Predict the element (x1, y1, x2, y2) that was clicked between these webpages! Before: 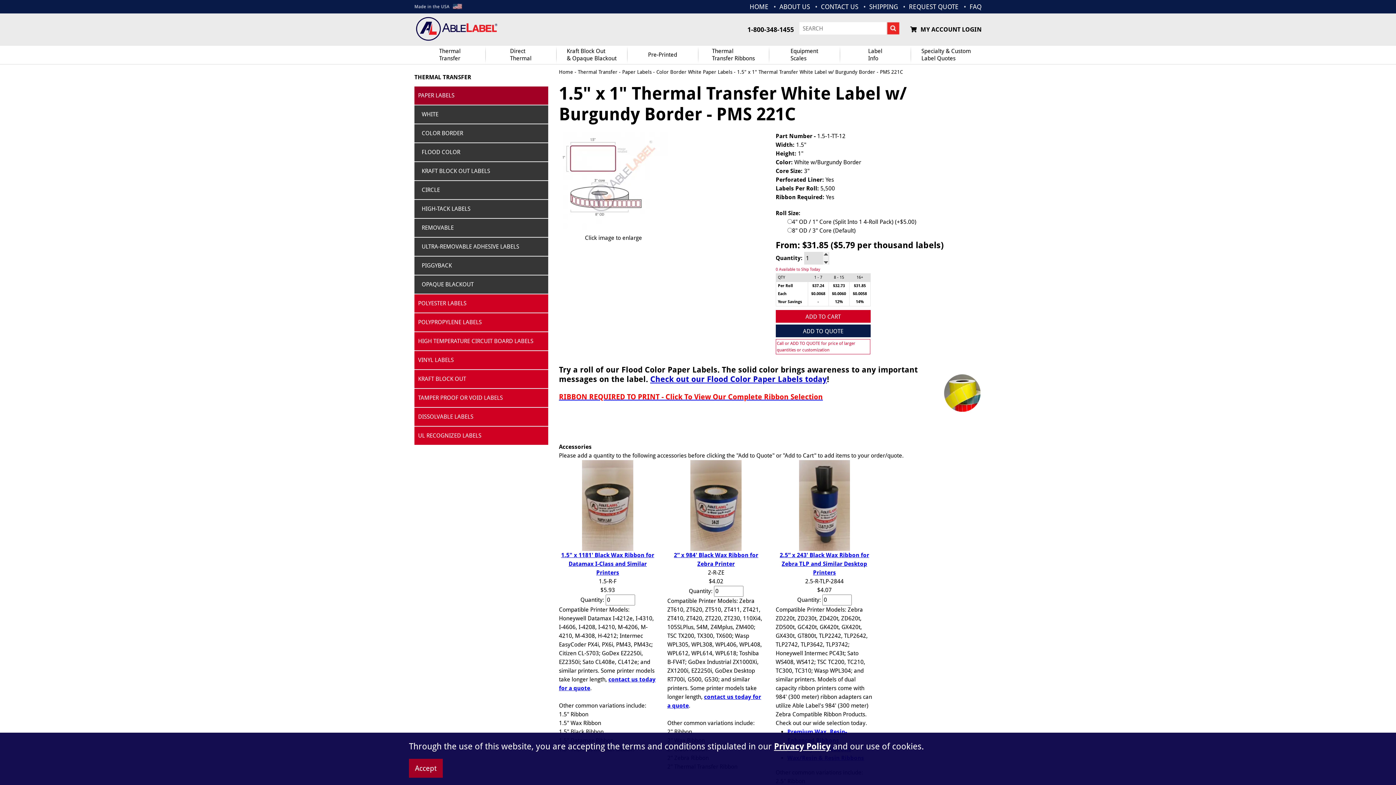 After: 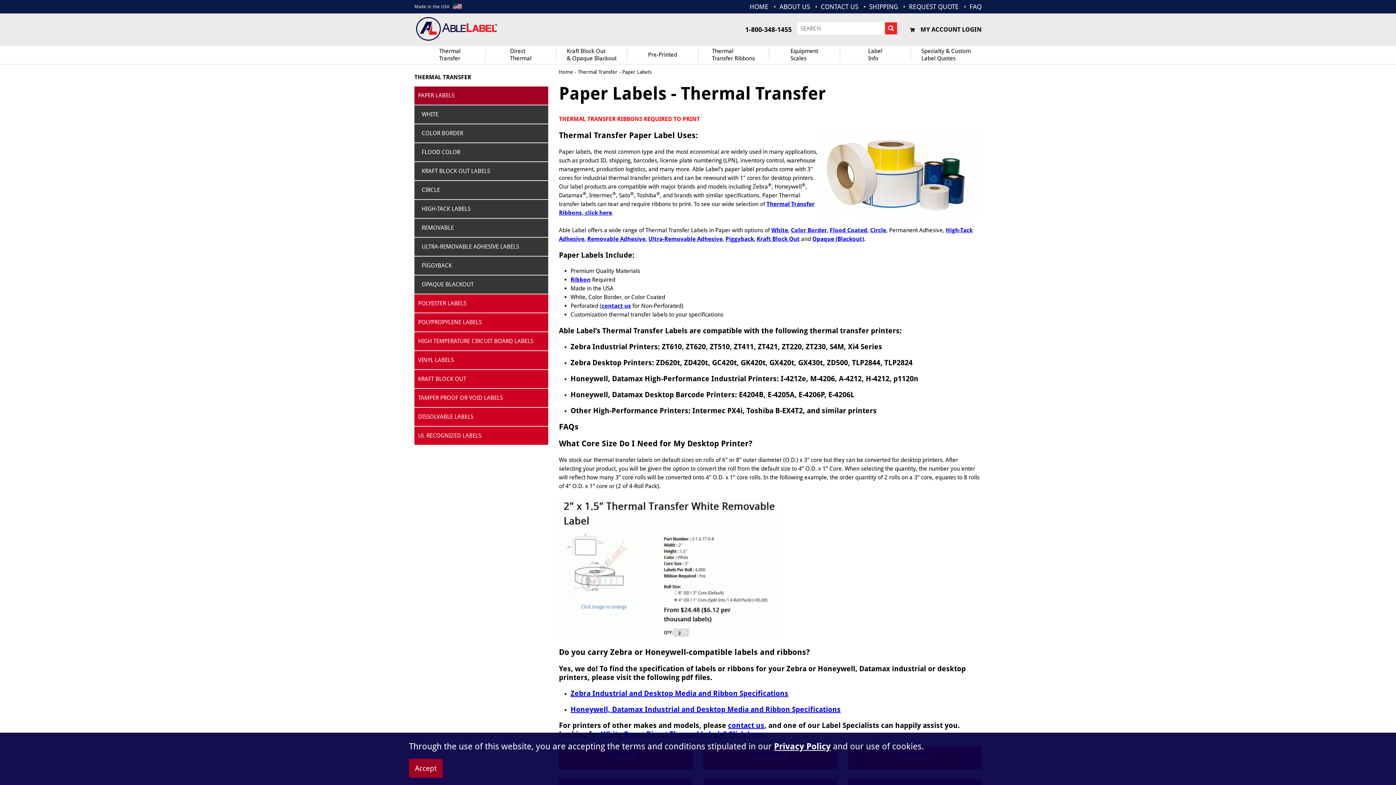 Action: label: PAPER LABELS bbox: (414, 86, 548, 104)